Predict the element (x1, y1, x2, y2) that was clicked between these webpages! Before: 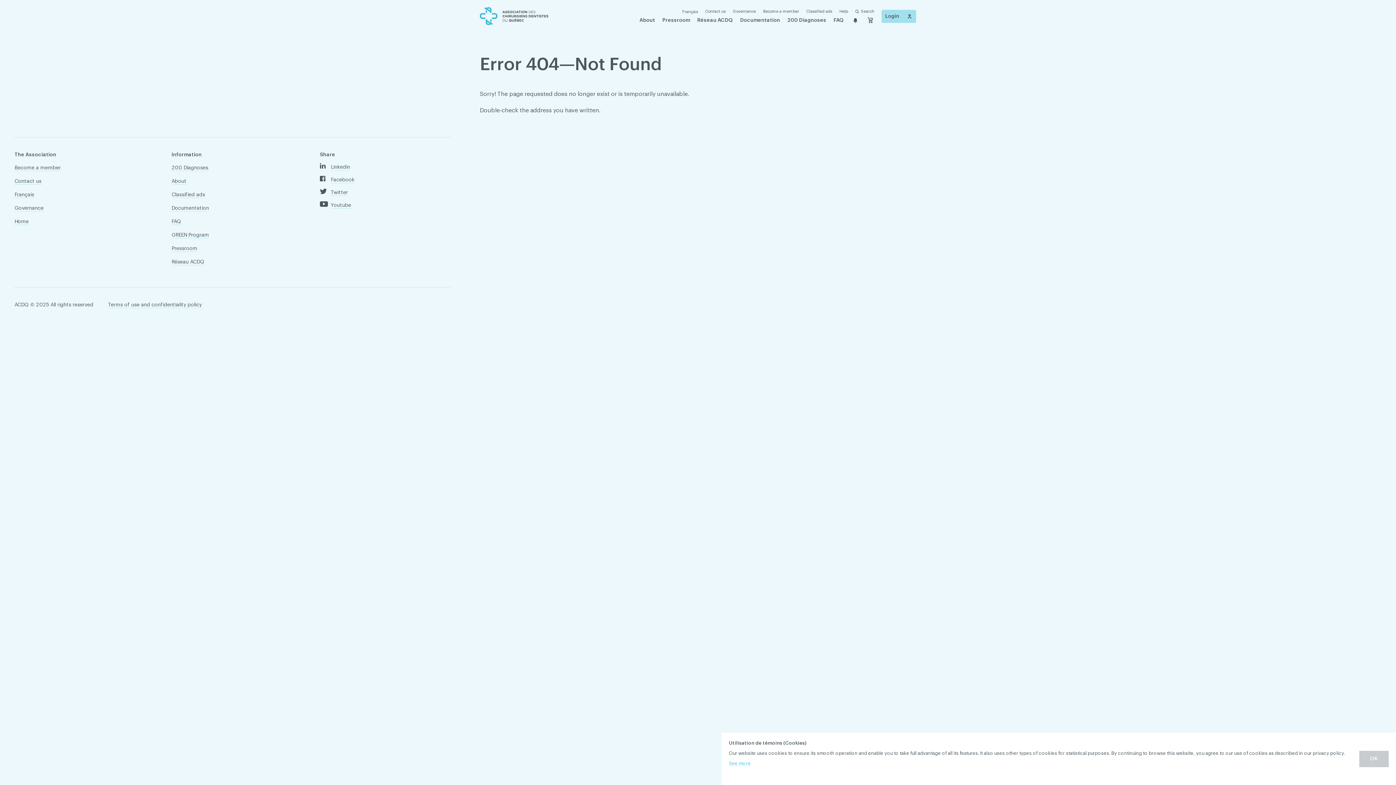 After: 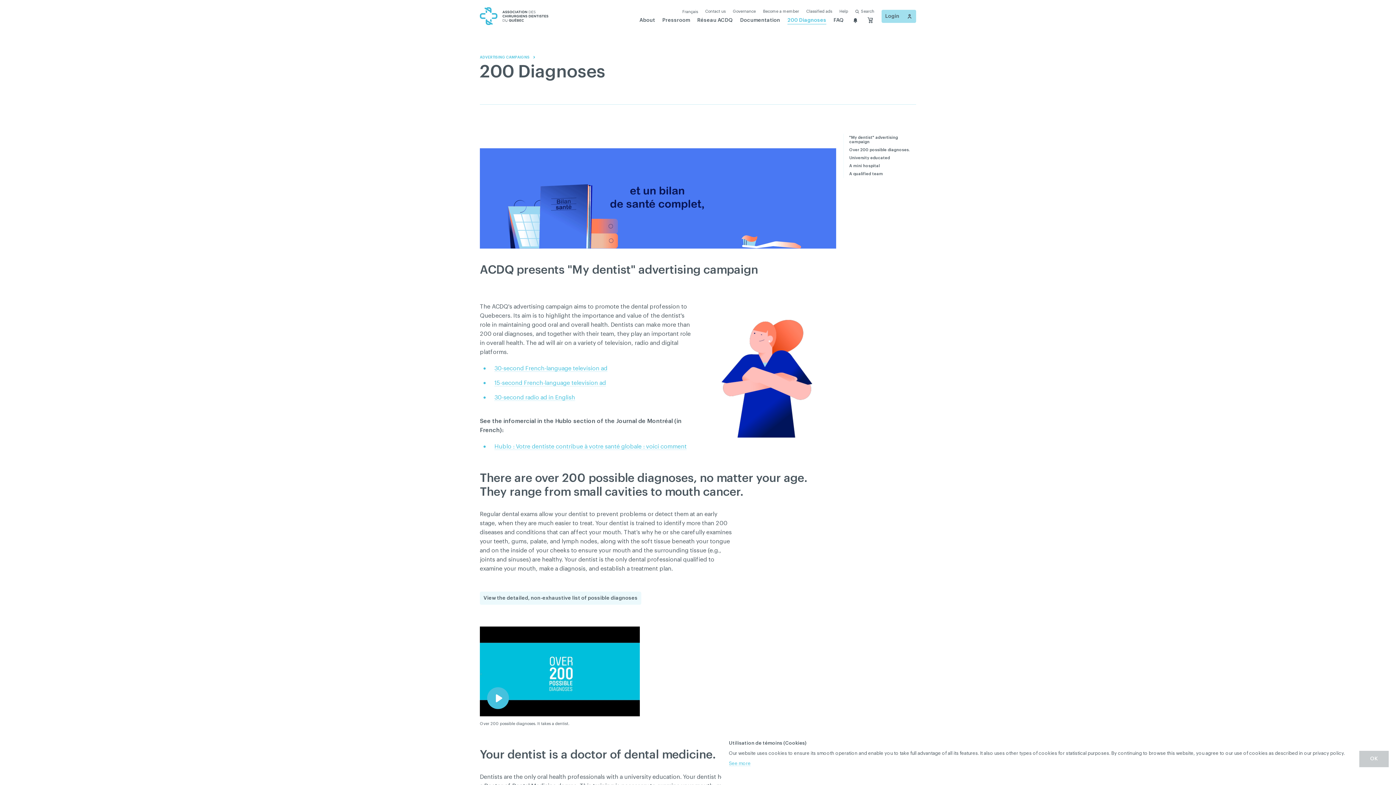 Action: label: 200 Diagnoses bbox: (171, 165, 208, 171)